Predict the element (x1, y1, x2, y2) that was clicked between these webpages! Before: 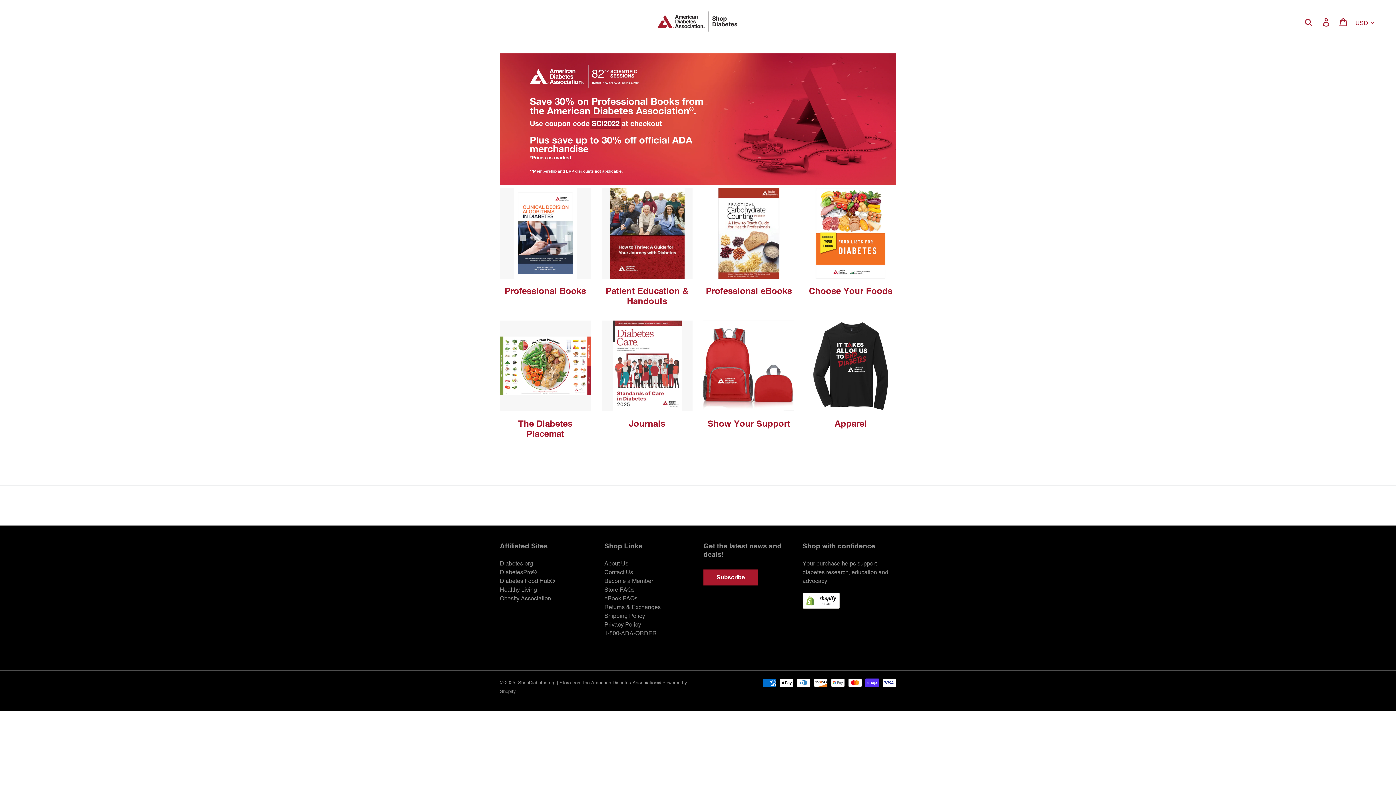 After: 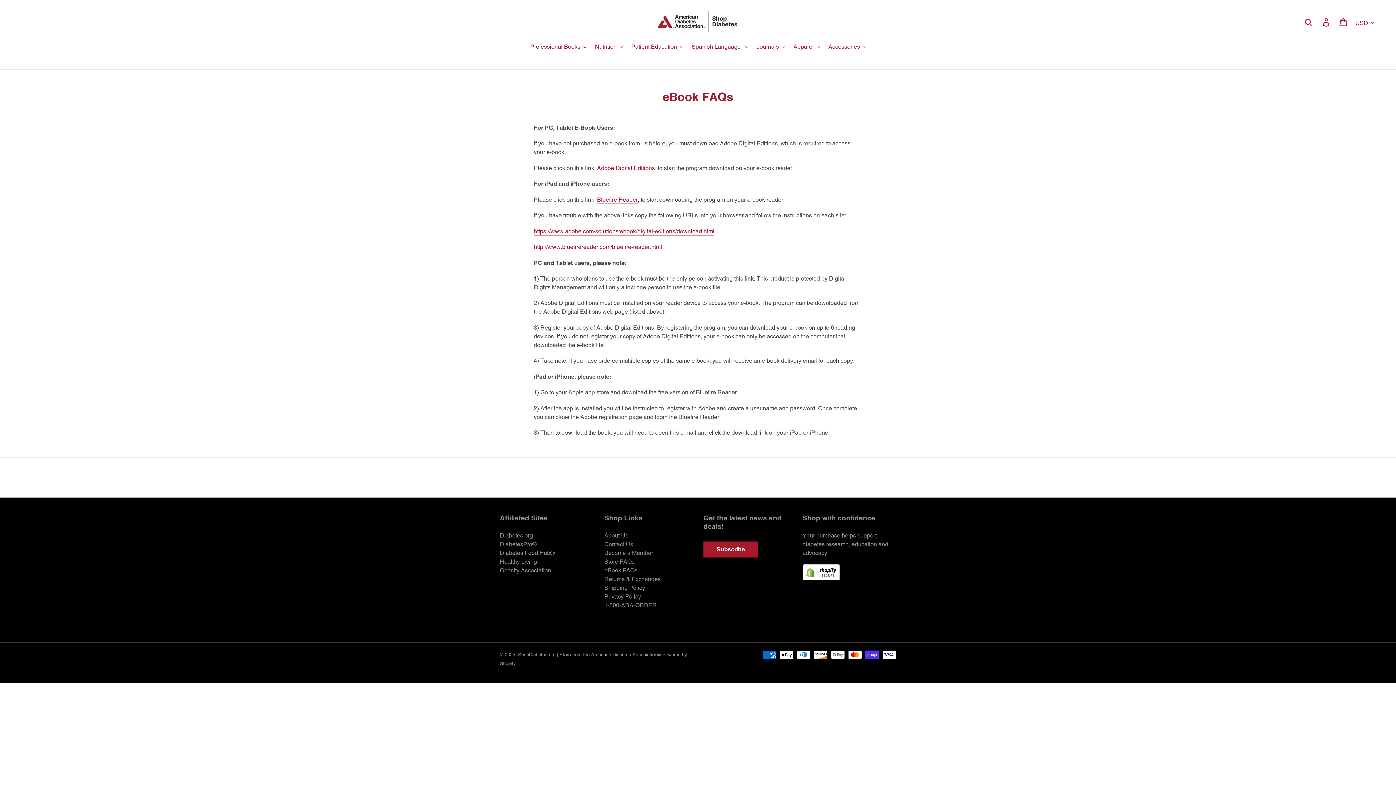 Action: bbox: (604, 595, 637, 602) label: eBook FAQs